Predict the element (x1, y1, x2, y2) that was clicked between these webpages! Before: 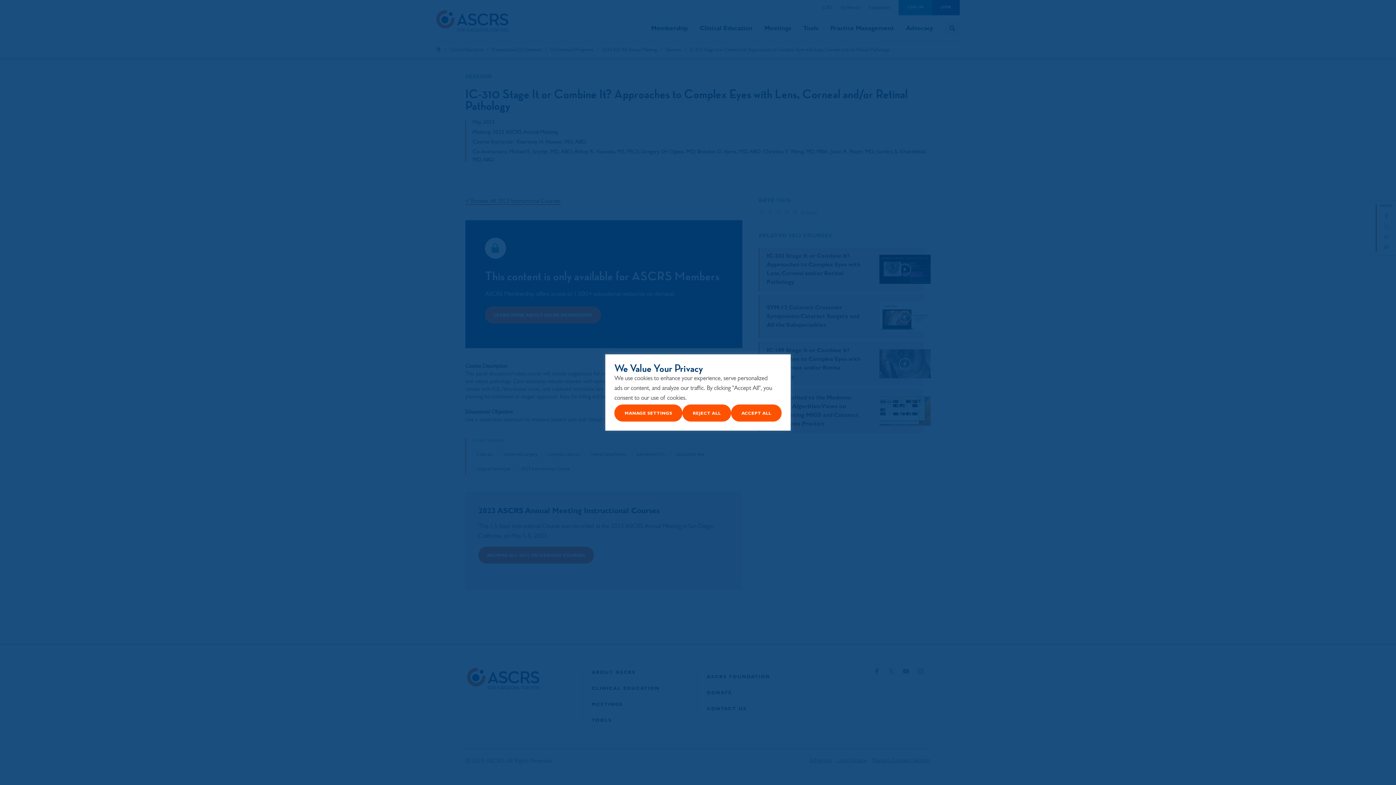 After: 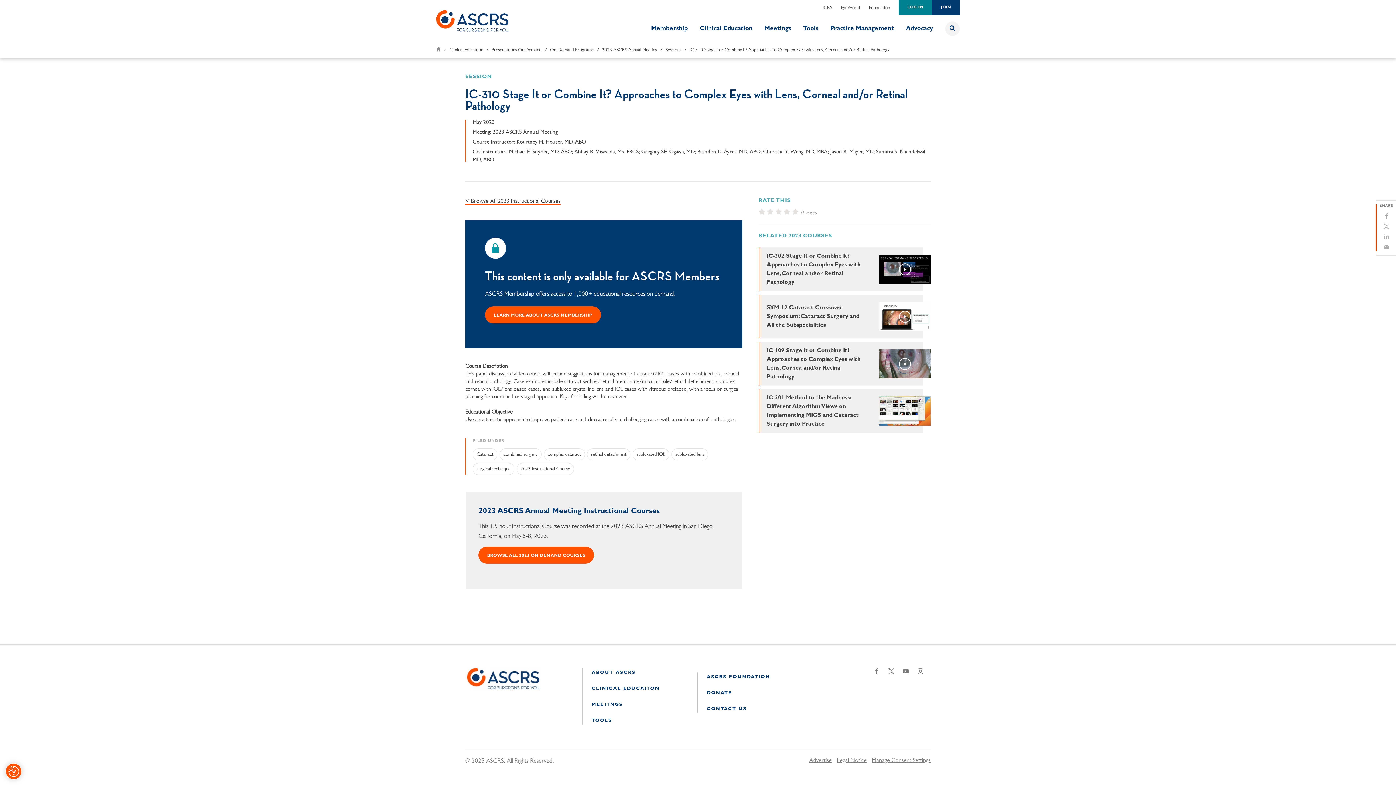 Action: bbox: (731, 404, 781, 421) label: Accept All